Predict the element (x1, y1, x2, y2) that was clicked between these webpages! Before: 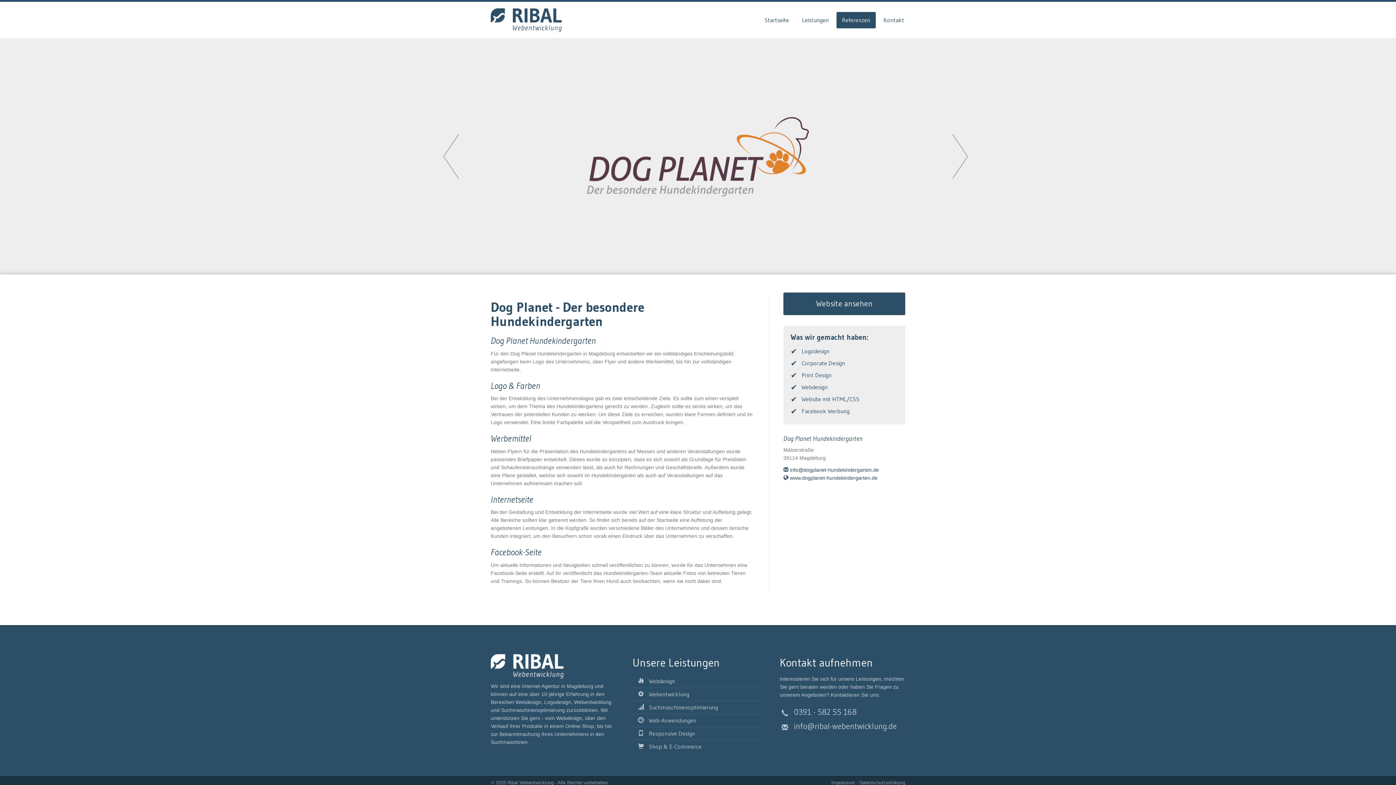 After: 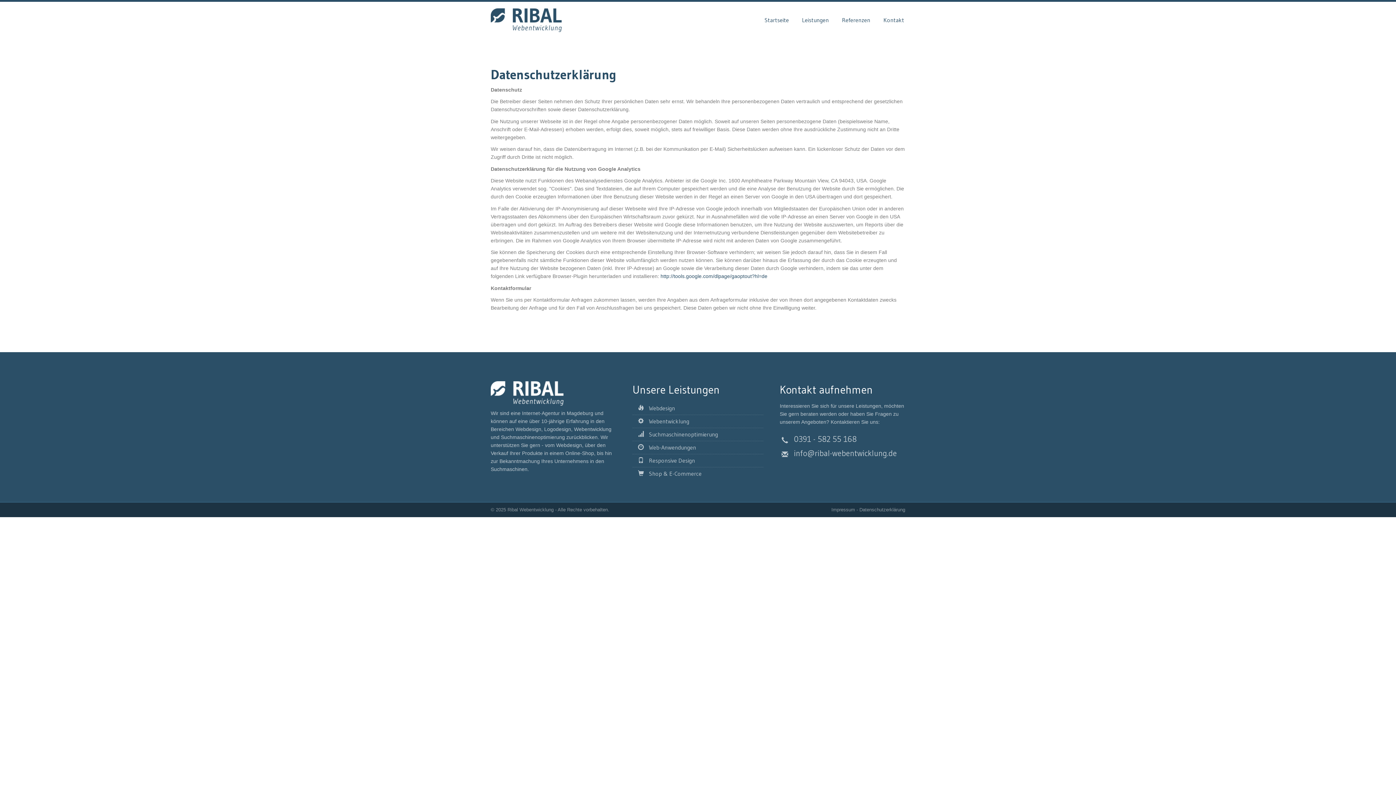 Action: bbox: (859, 780, 905, 785) label: Datenschutzerklärung